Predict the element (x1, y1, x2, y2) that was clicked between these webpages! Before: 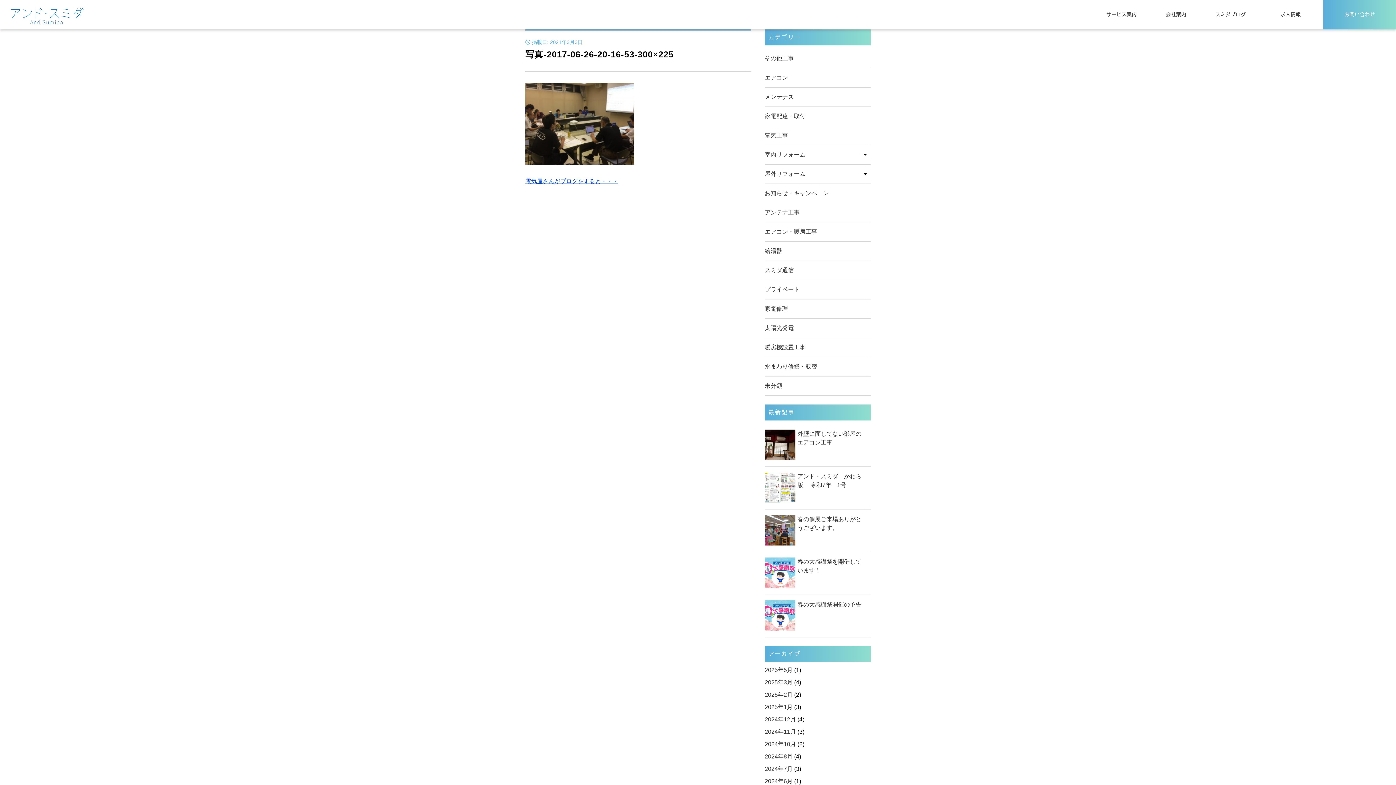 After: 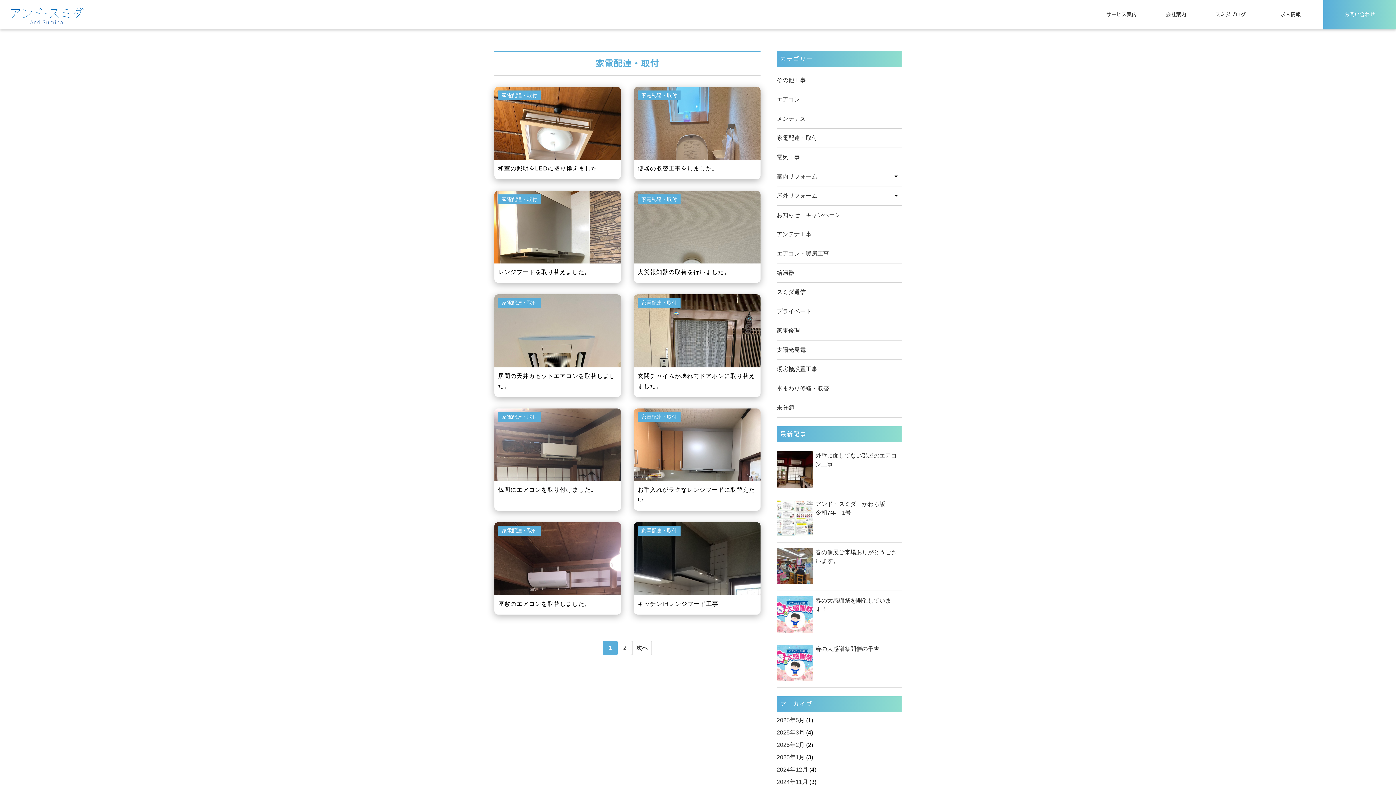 Action: label: 家電配達・取付 bbox: (764, 113, 805, 119)